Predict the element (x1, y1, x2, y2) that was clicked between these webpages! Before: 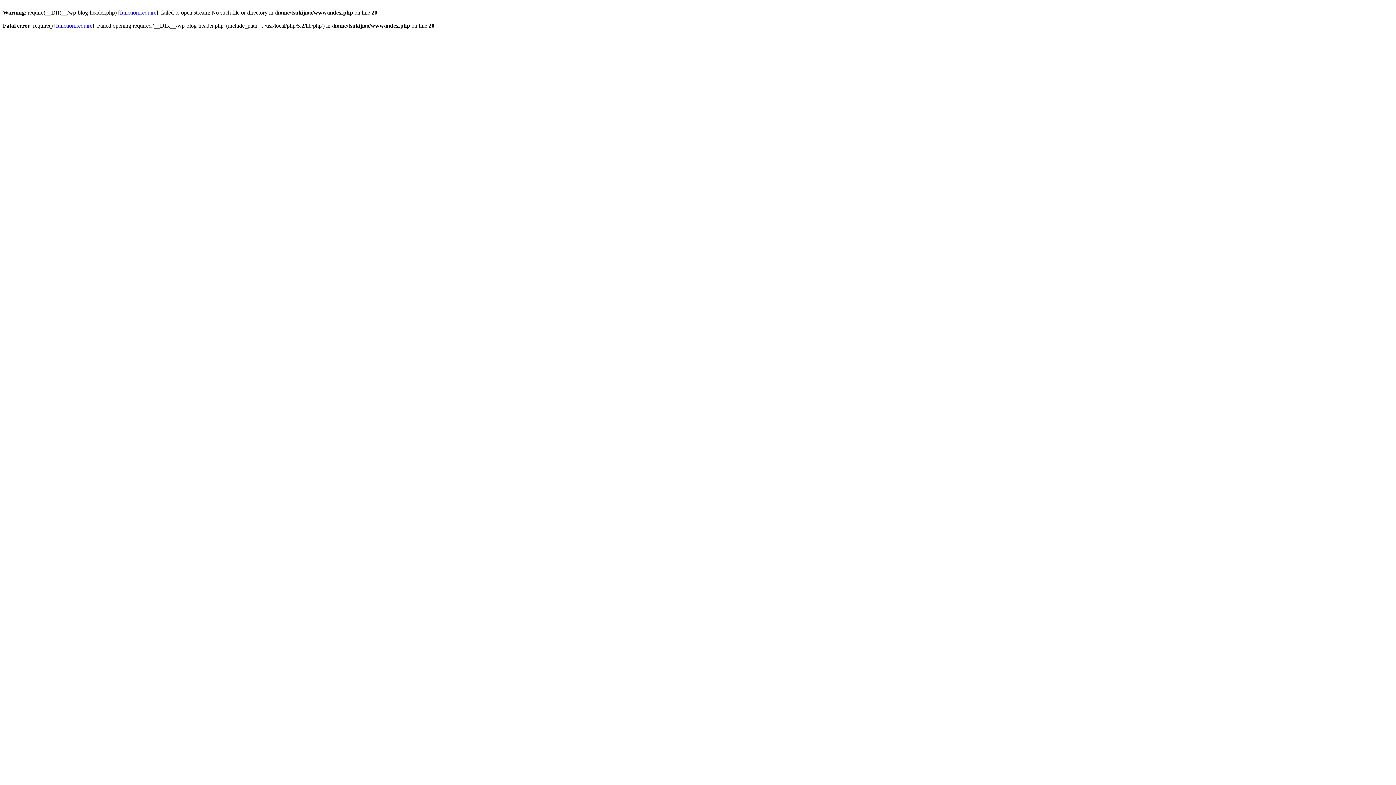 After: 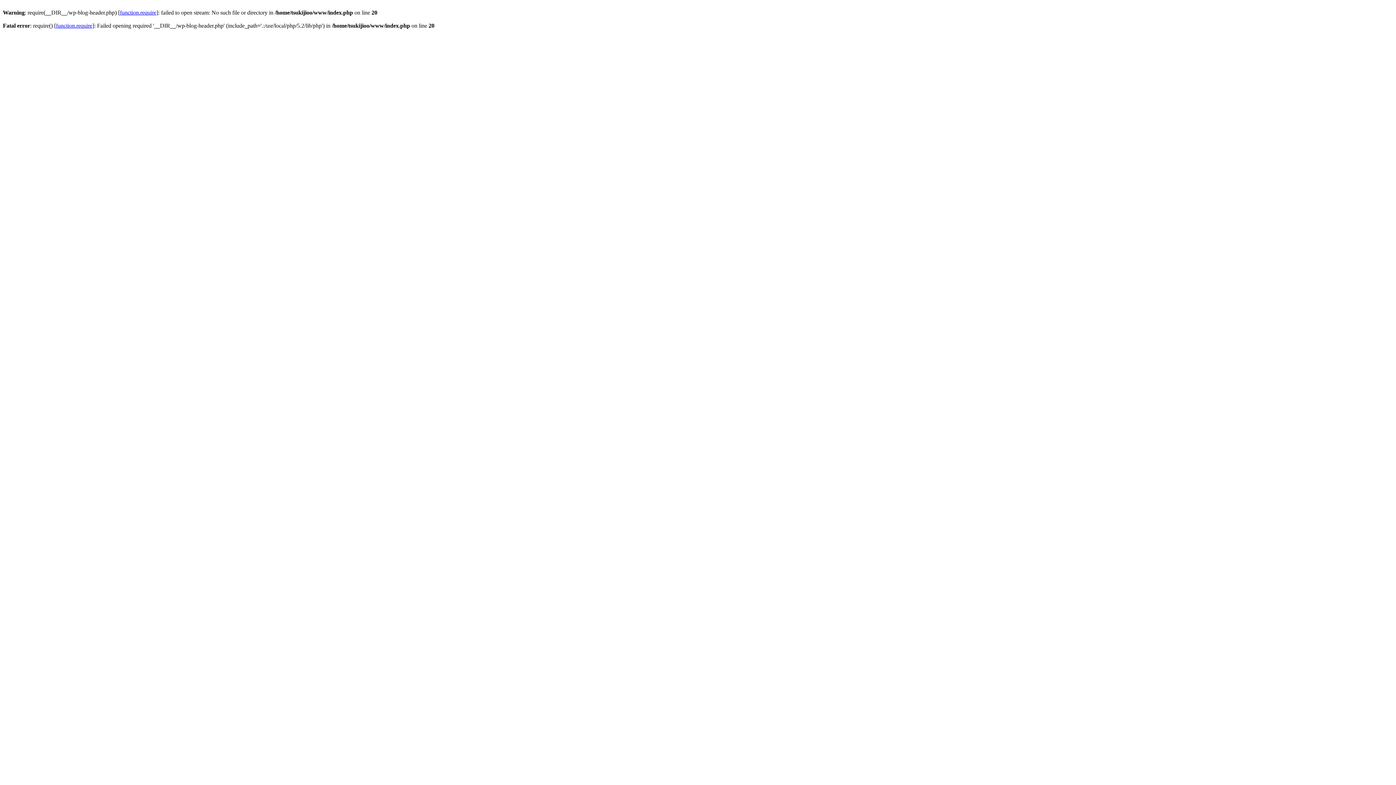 Action: bbox: (120, 9, 156, 15) label: function.require